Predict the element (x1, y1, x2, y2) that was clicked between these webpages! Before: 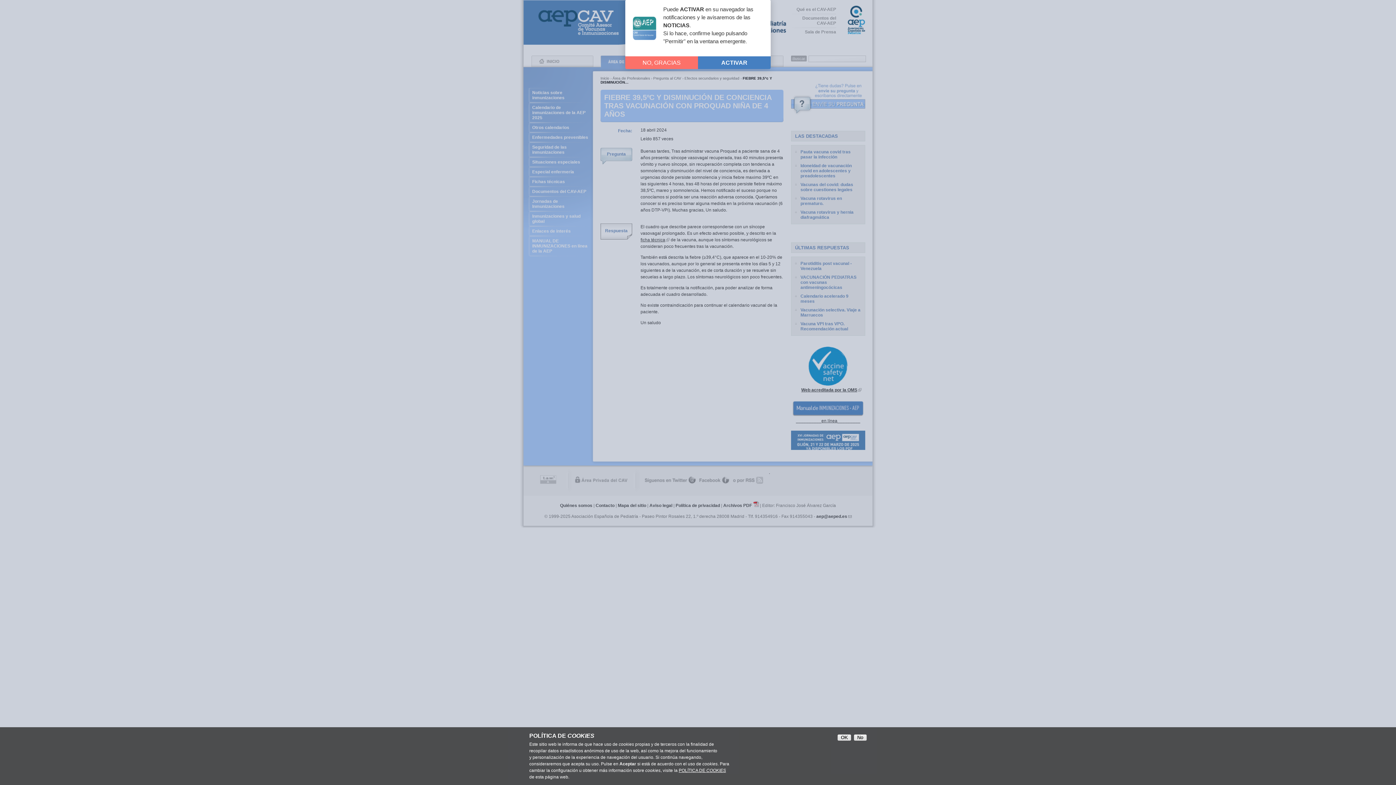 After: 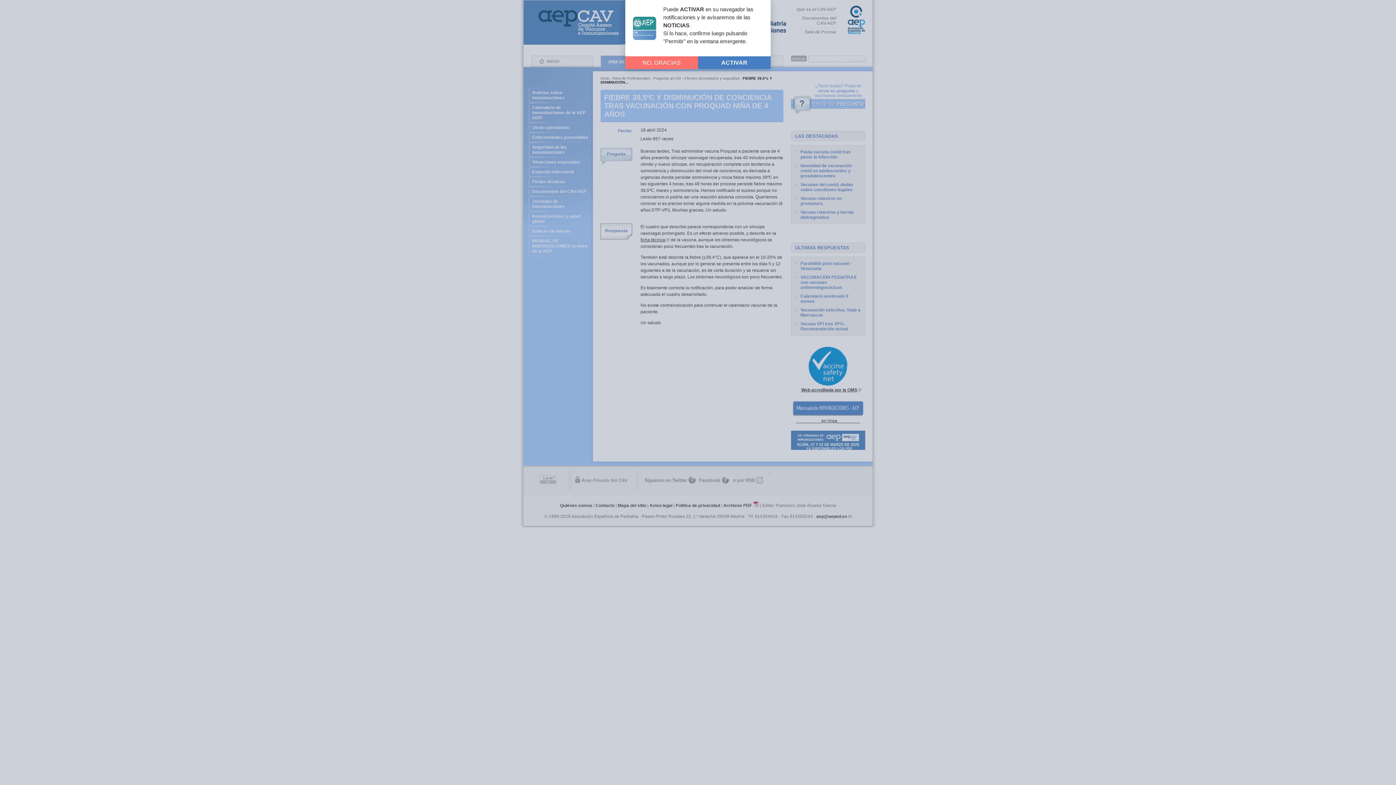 Action: bbox: (837, 734, 851, 741) label: OK